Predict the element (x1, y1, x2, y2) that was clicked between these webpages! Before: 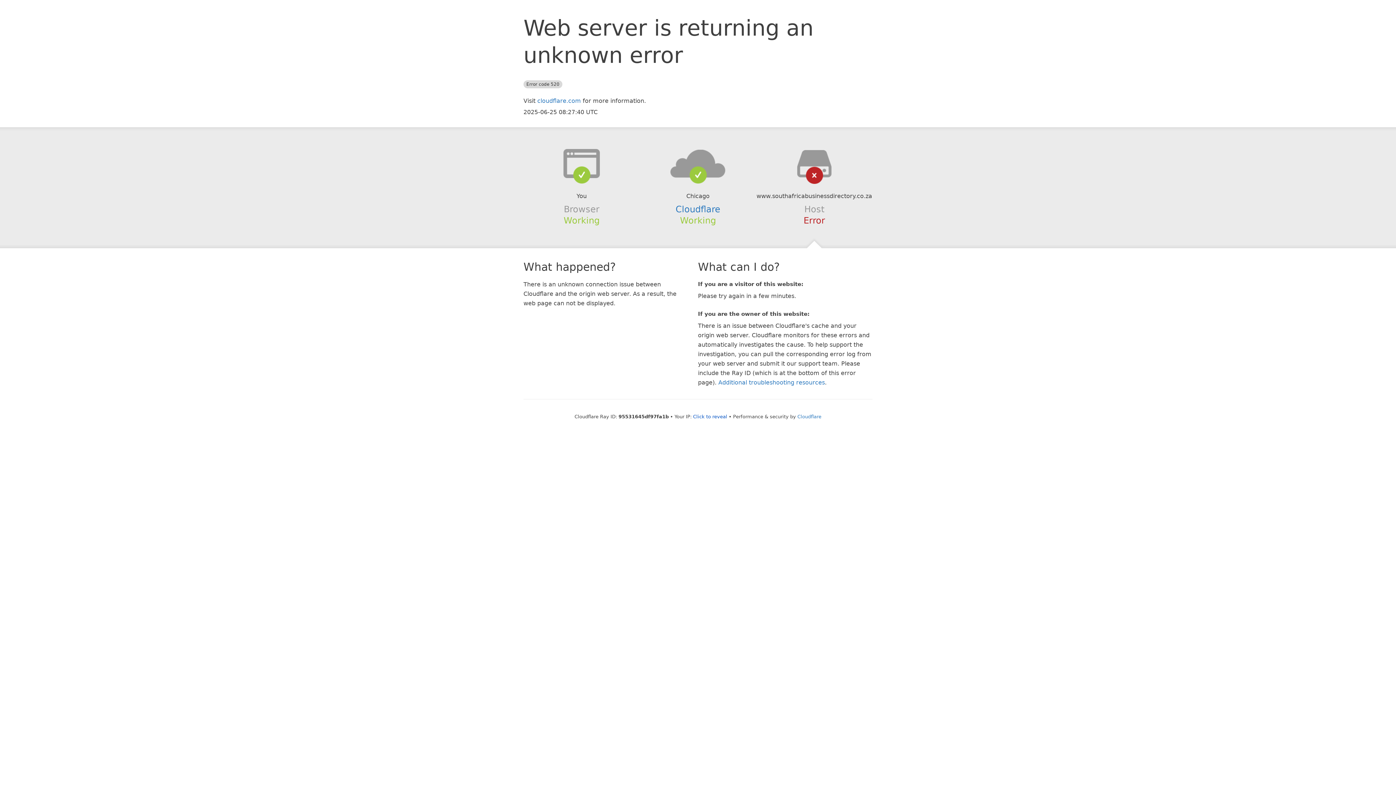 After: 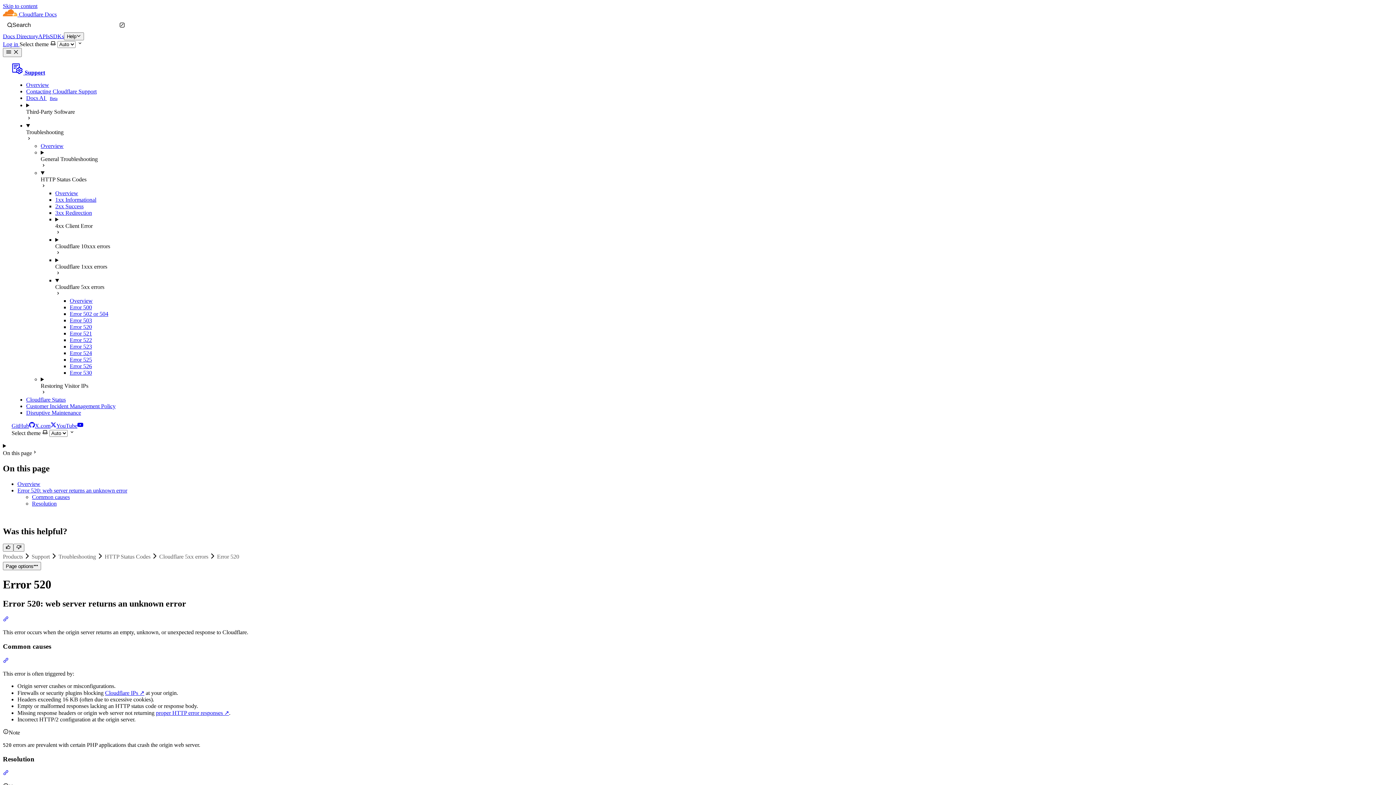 Action: label: Additional troubleshooting resources bbox: (718, 379, 825, 386)